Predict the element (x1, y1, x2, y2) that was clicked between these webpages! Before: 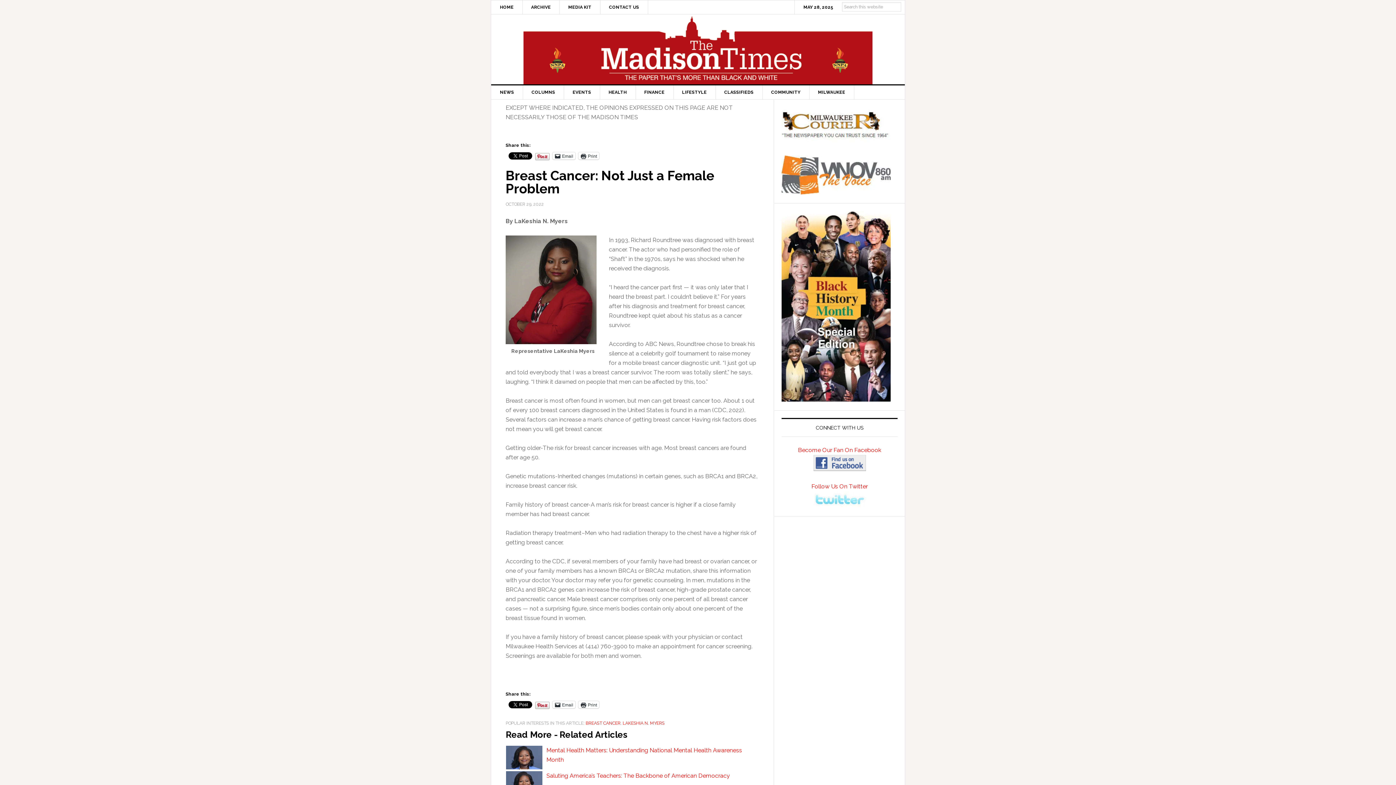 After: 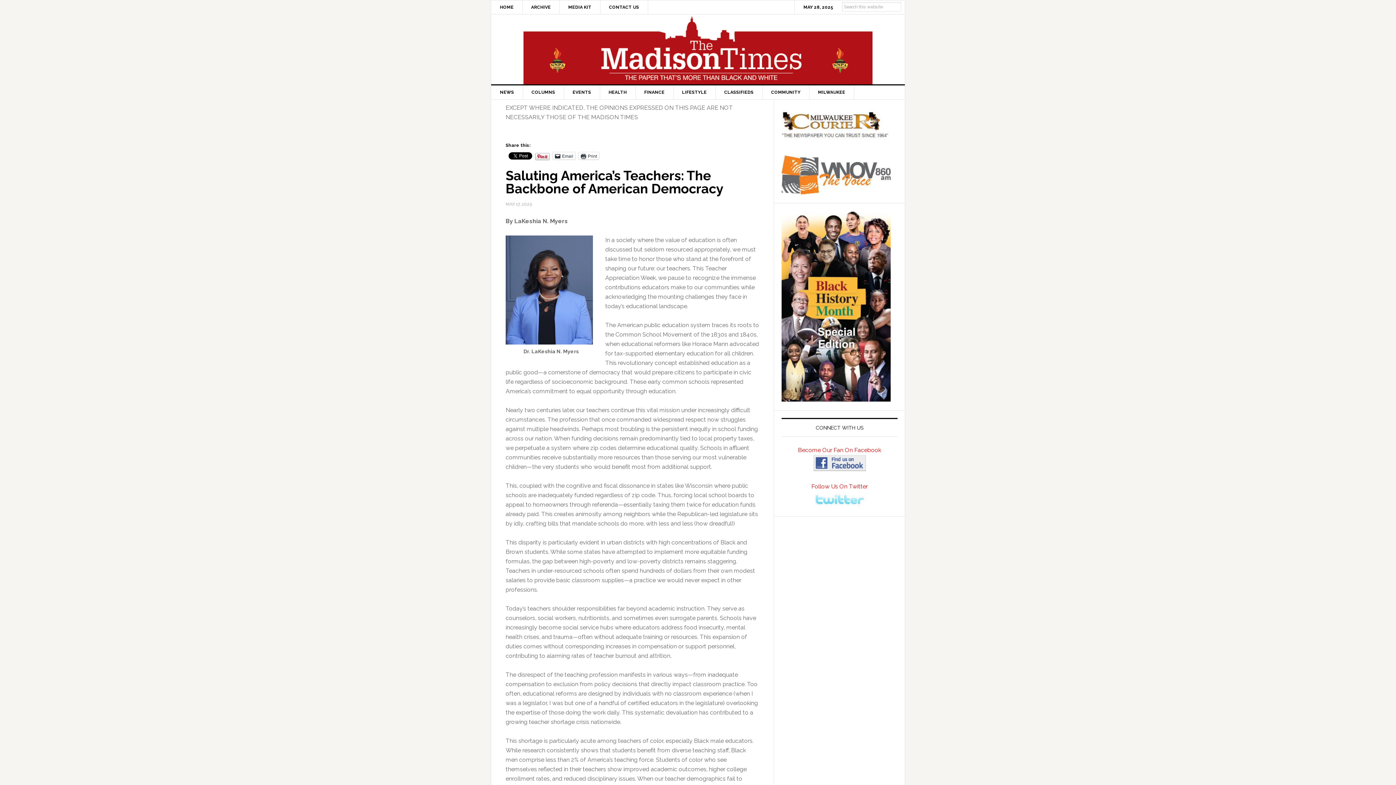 Action: bbox: (546, 772, 730, 779) label: Saluting America’s Teachers: The Backbone of American Democracy